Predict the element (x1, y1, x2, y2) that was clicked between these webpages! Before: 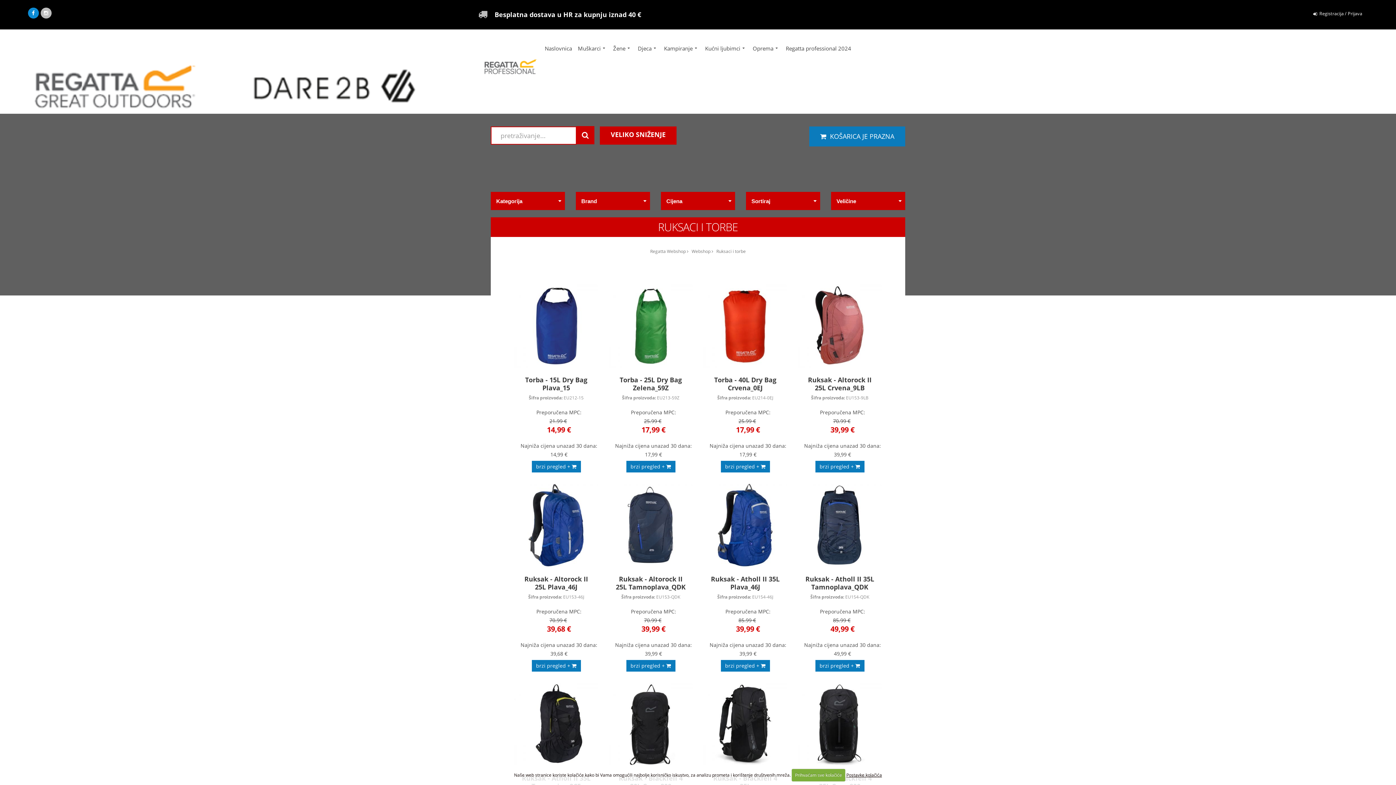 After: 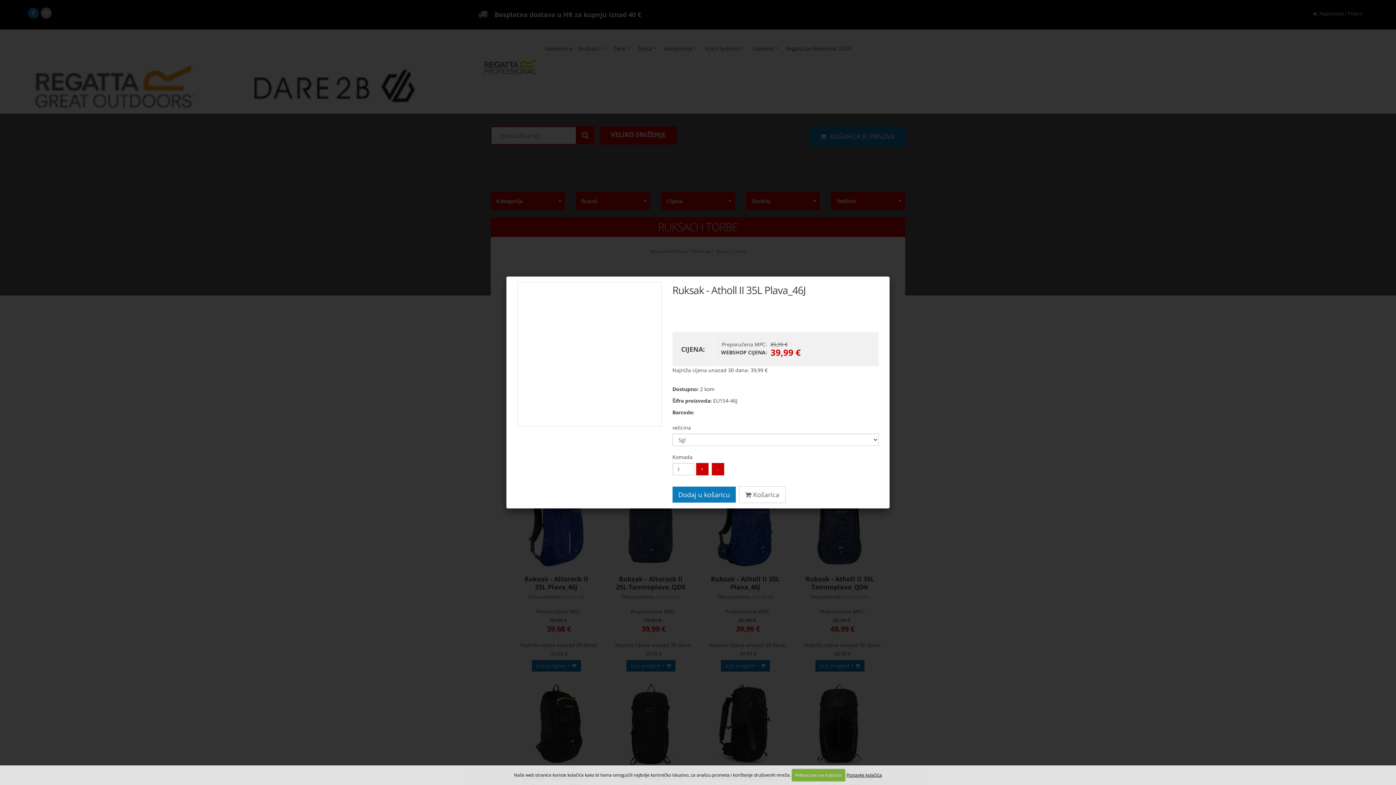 Action: bbox: (720, 660, 770, 672) label: brzi pregled + 